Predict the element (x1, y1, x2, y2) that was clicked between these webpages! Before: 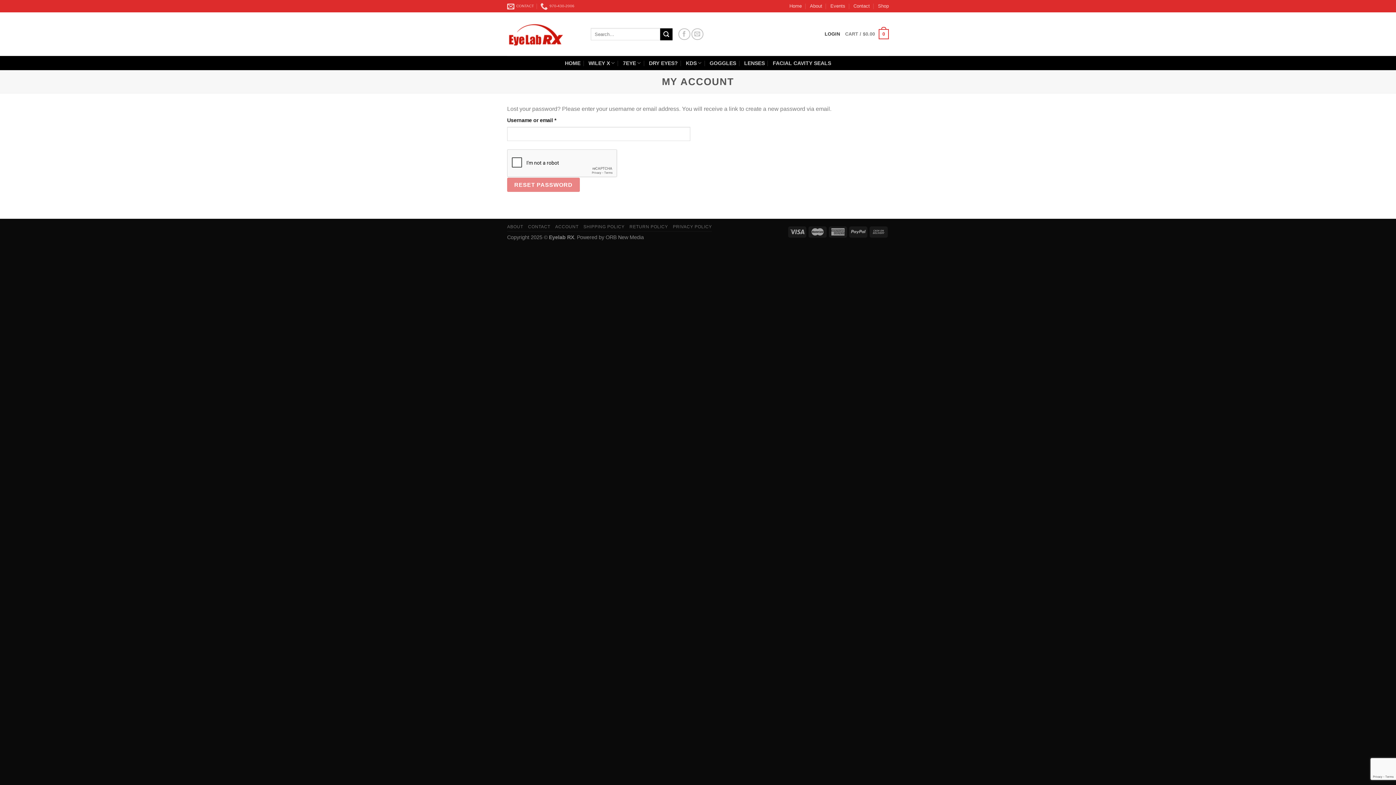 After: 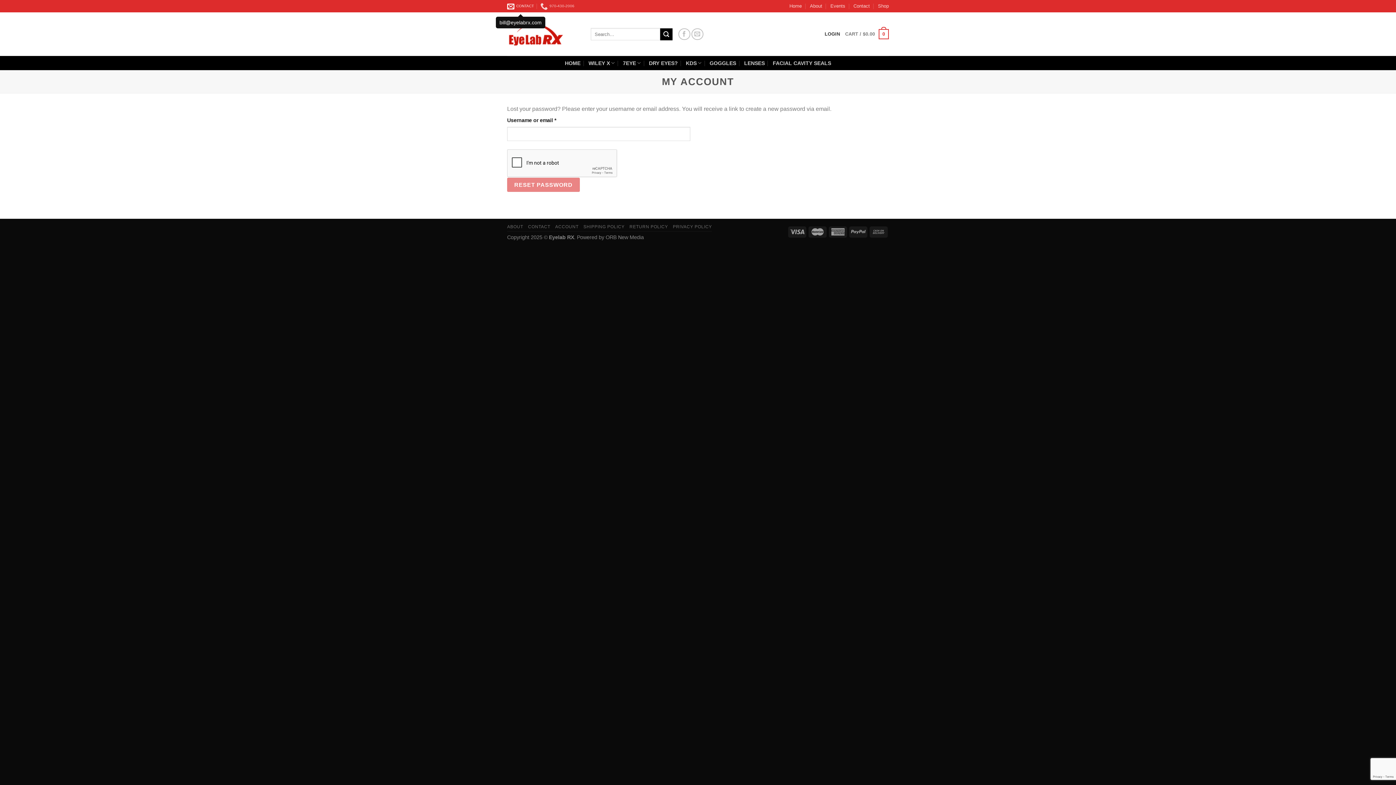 Action: bbox: (507, 0, 534, 12) label: CONTACT